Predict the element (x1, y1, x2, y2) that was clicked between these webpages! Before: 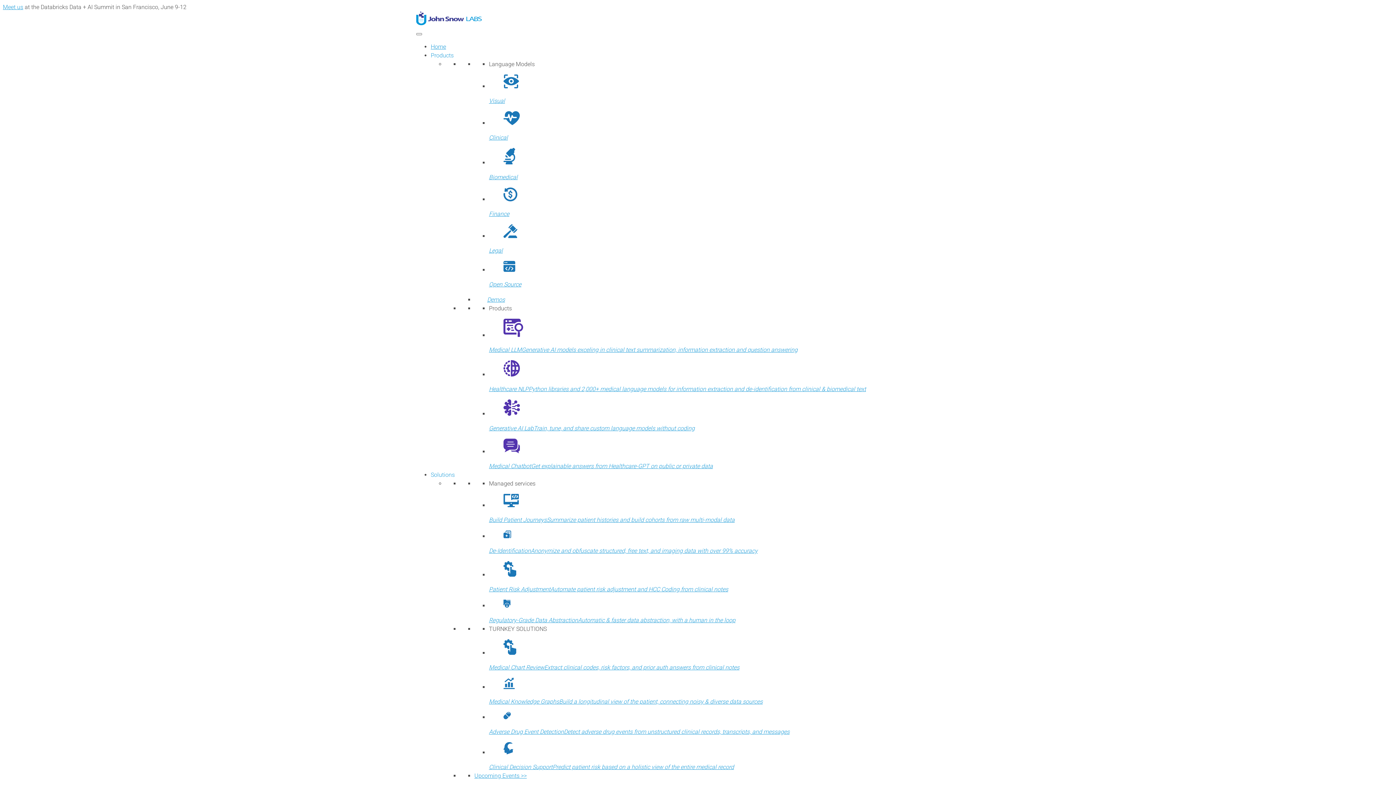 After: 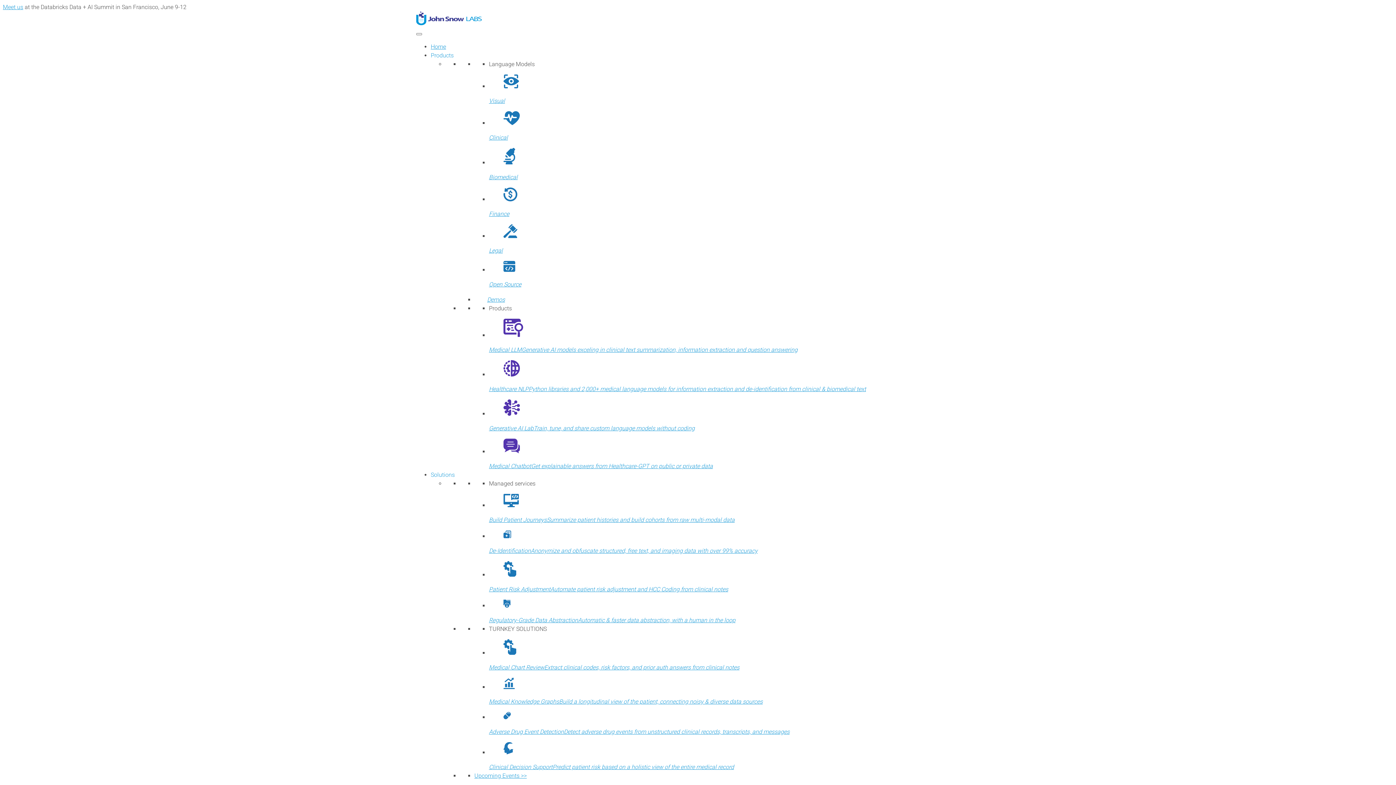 Action: bbox: (489, 148, 994, 180) label: Biomedical